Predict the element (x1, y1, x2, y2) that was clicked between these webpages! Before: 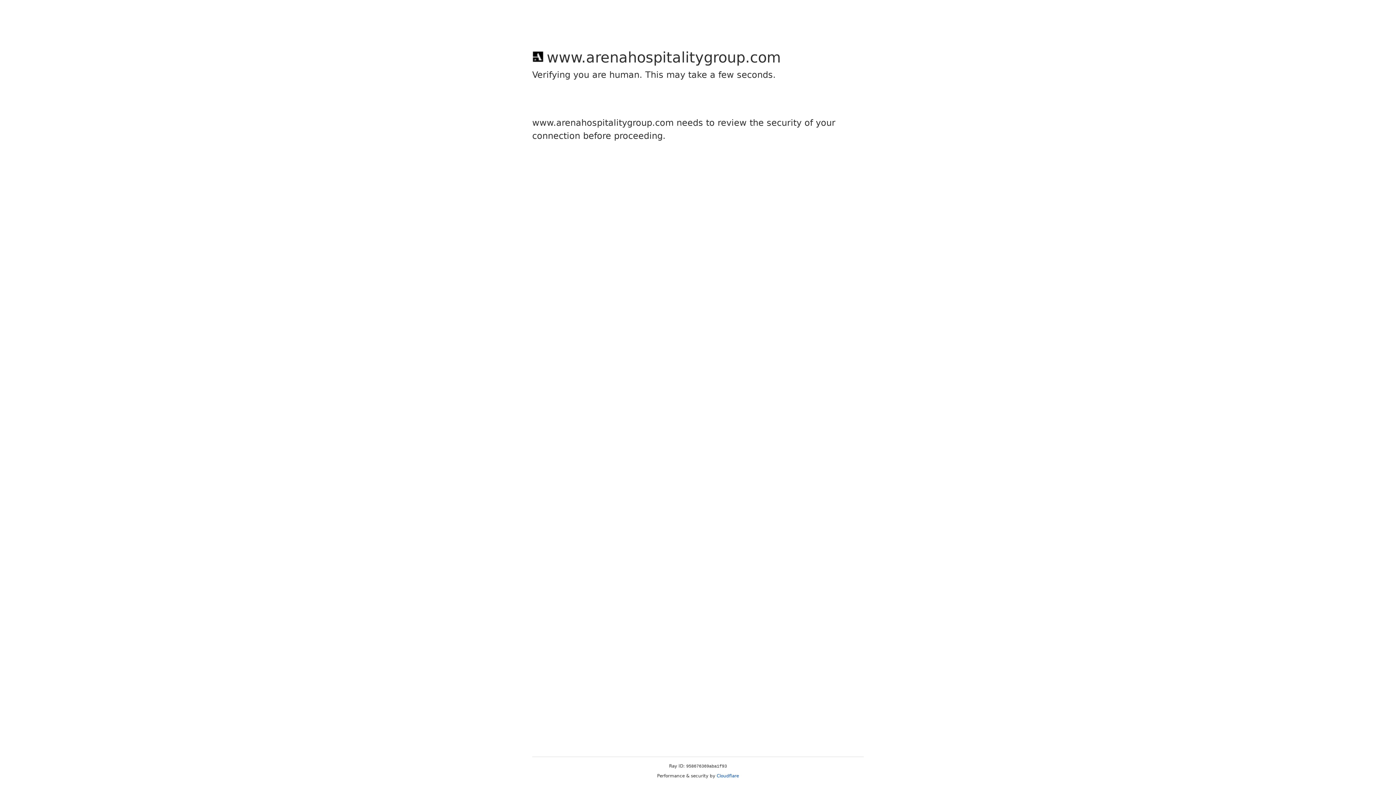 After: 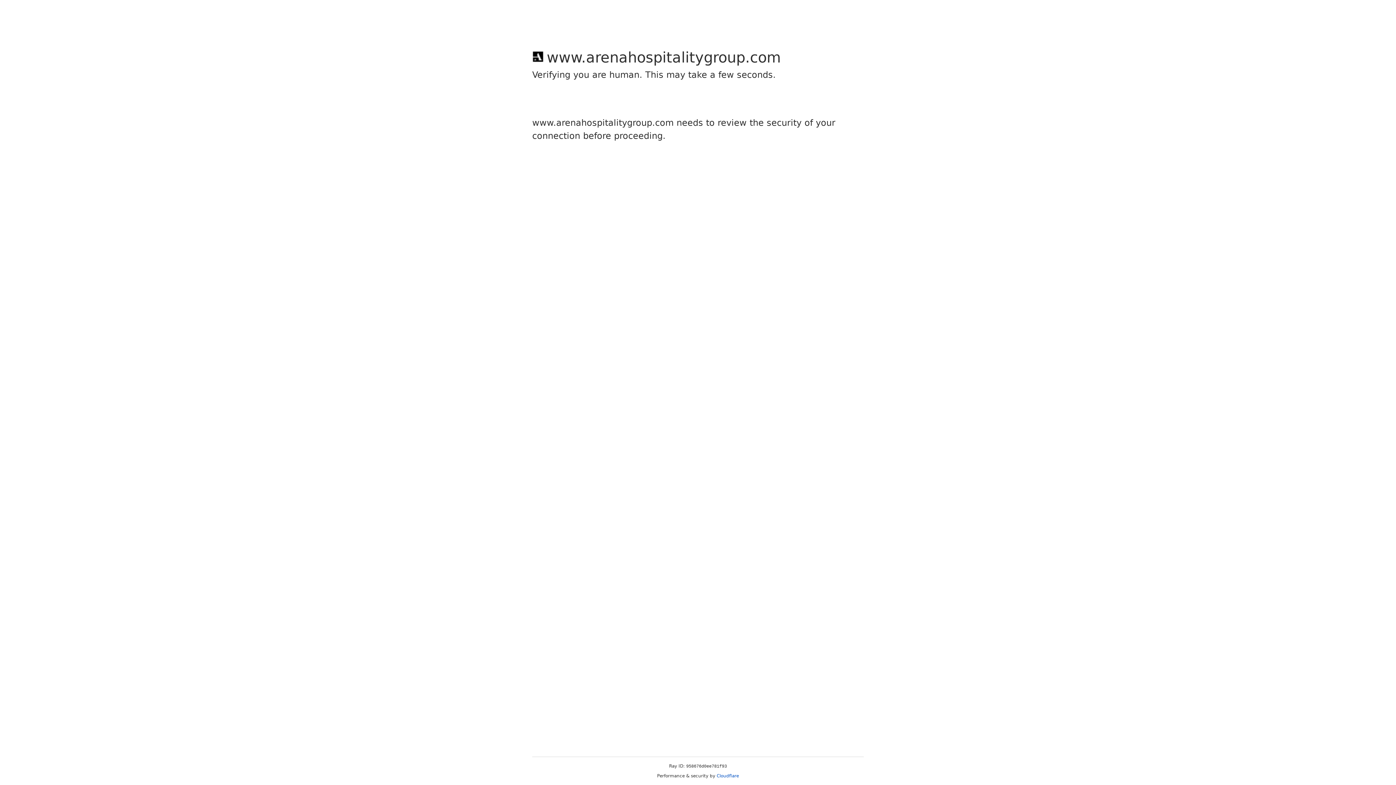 Action: label: Cloudflare bbox: (716, 773, 739, 778)